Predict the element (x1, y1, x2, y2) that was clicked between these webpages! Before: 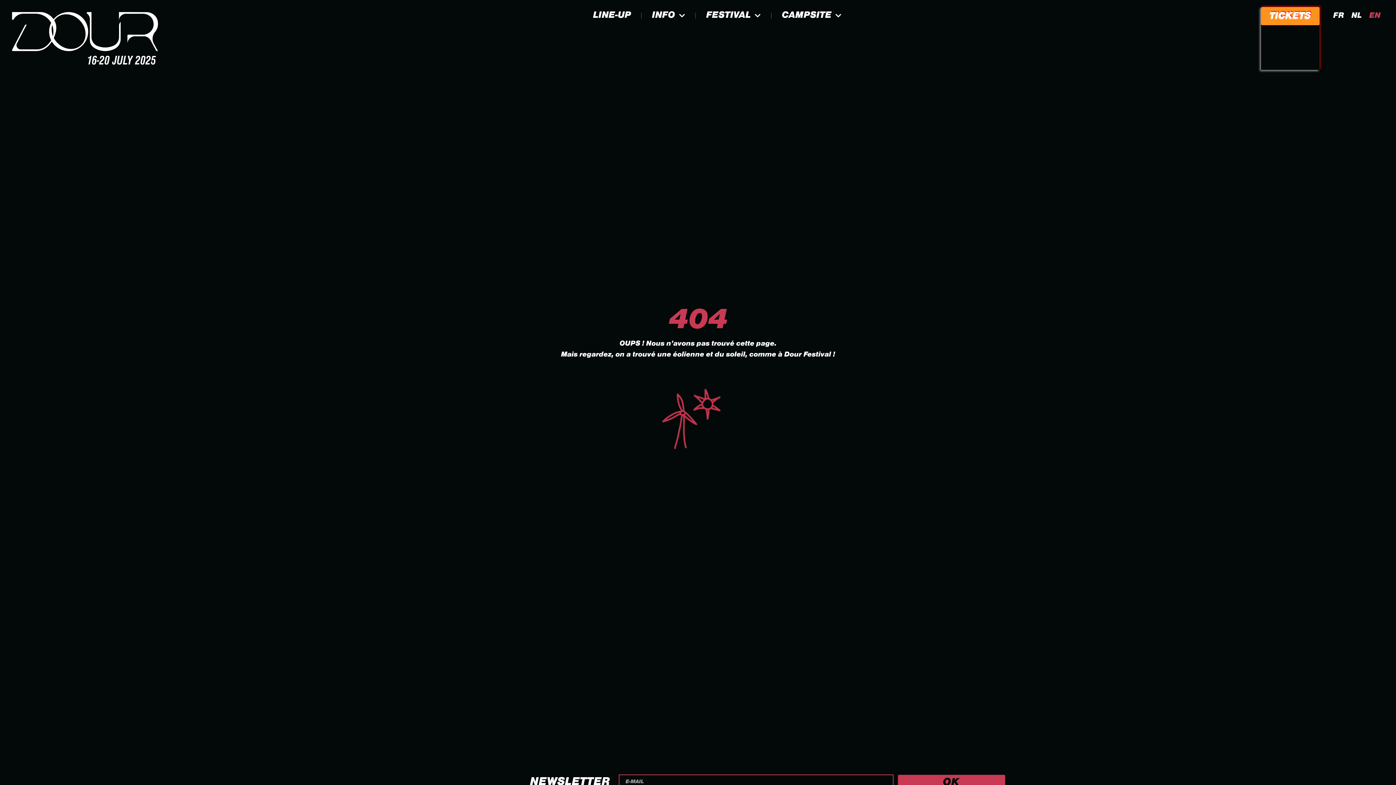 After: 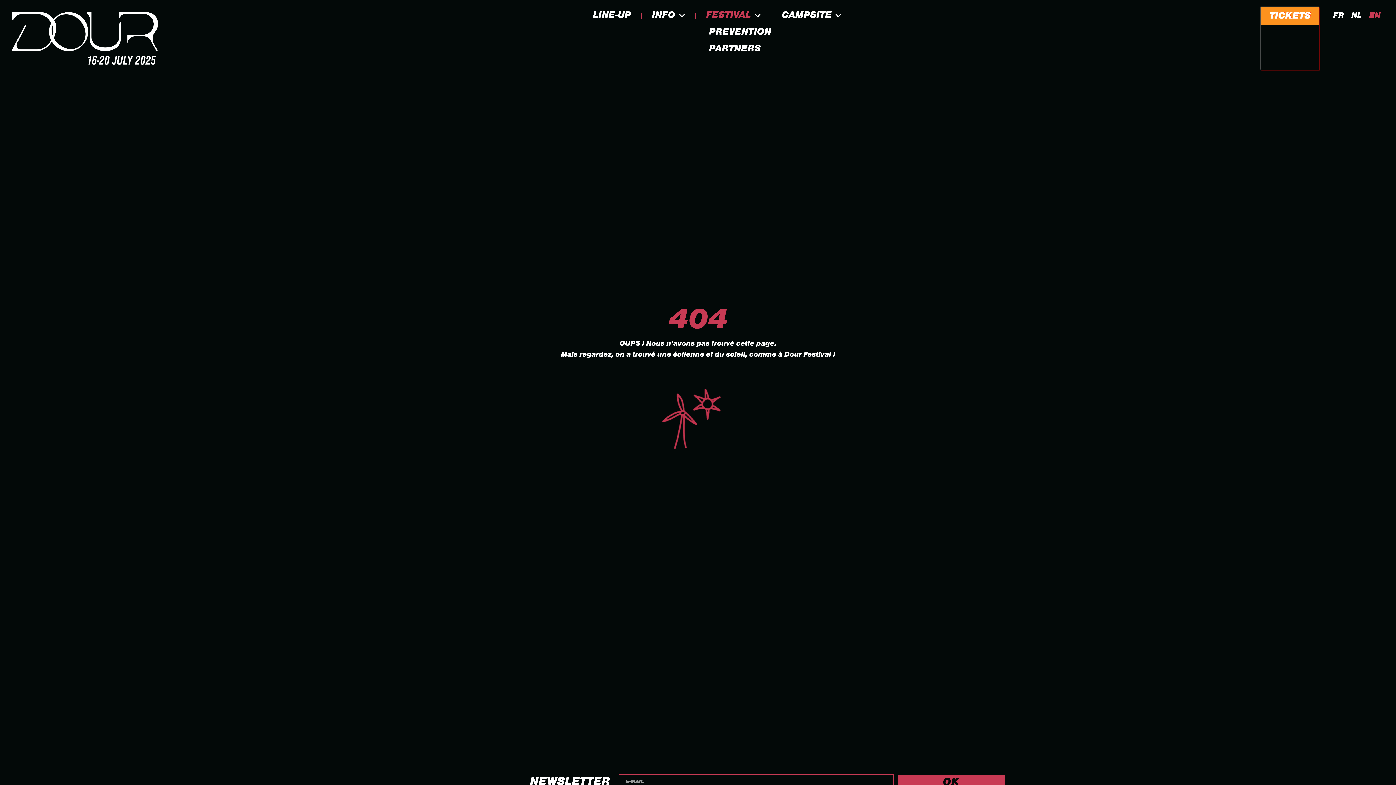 Action: bbox: (698, 7, 768, 24) label: FESTIVAL